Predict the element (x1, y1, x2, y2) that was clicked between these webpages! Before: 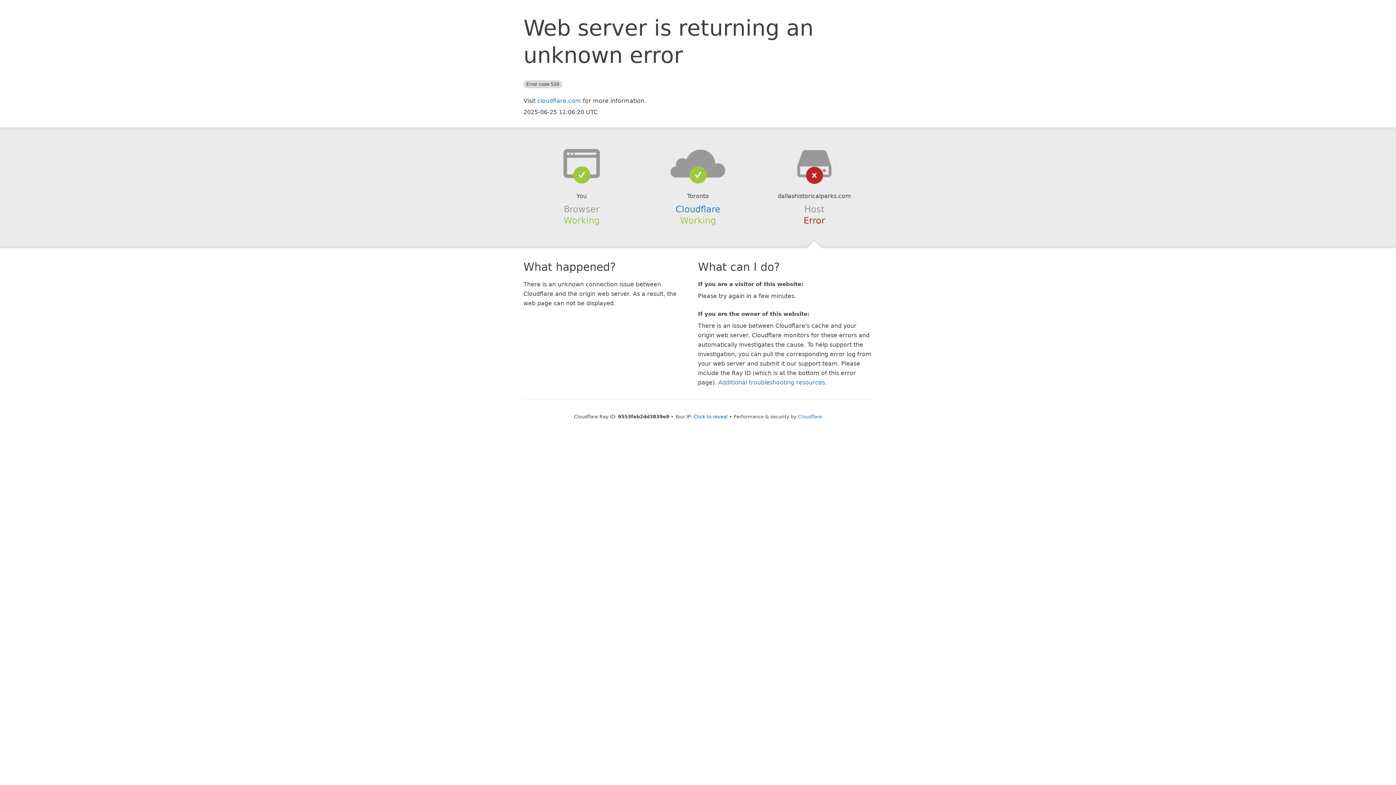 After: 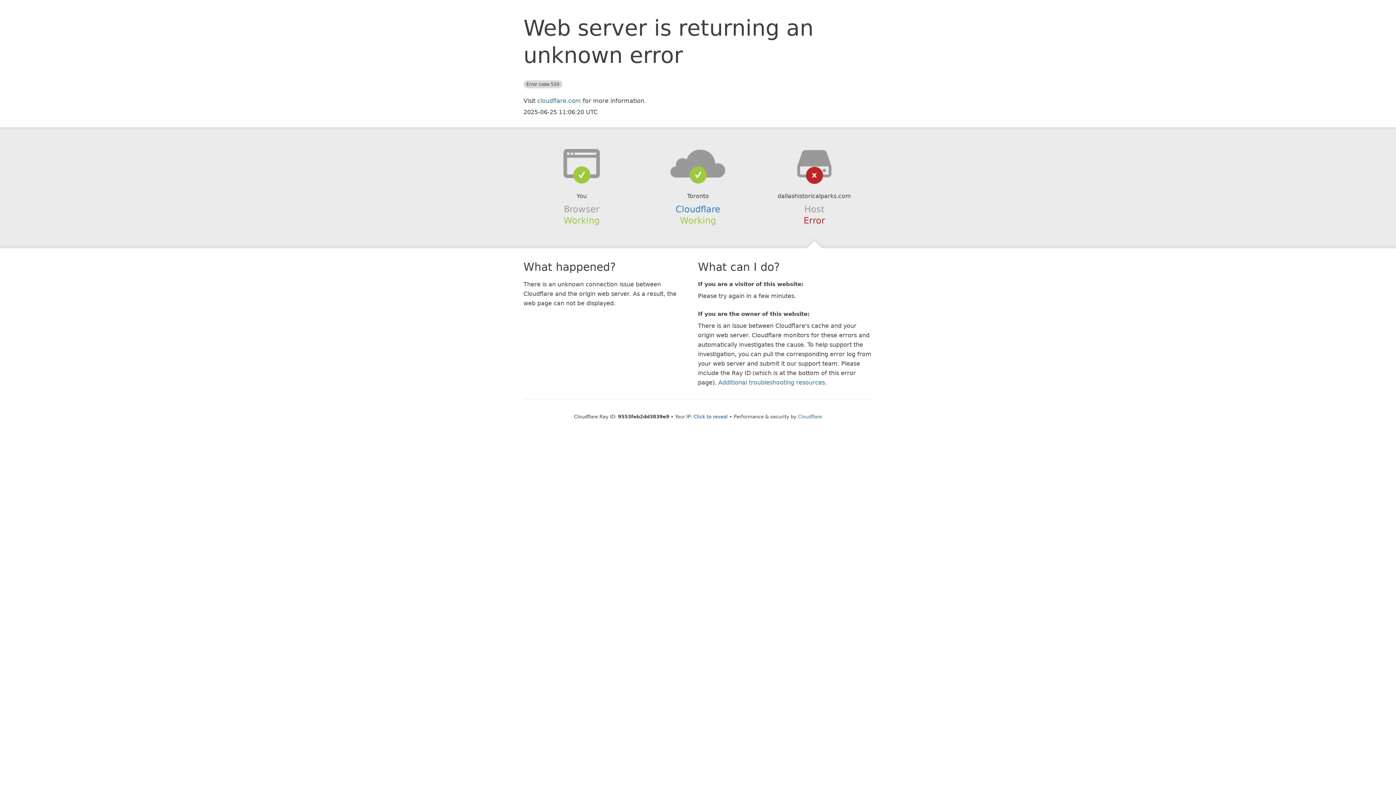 Action: bbox: (639, 148, 756, 178)